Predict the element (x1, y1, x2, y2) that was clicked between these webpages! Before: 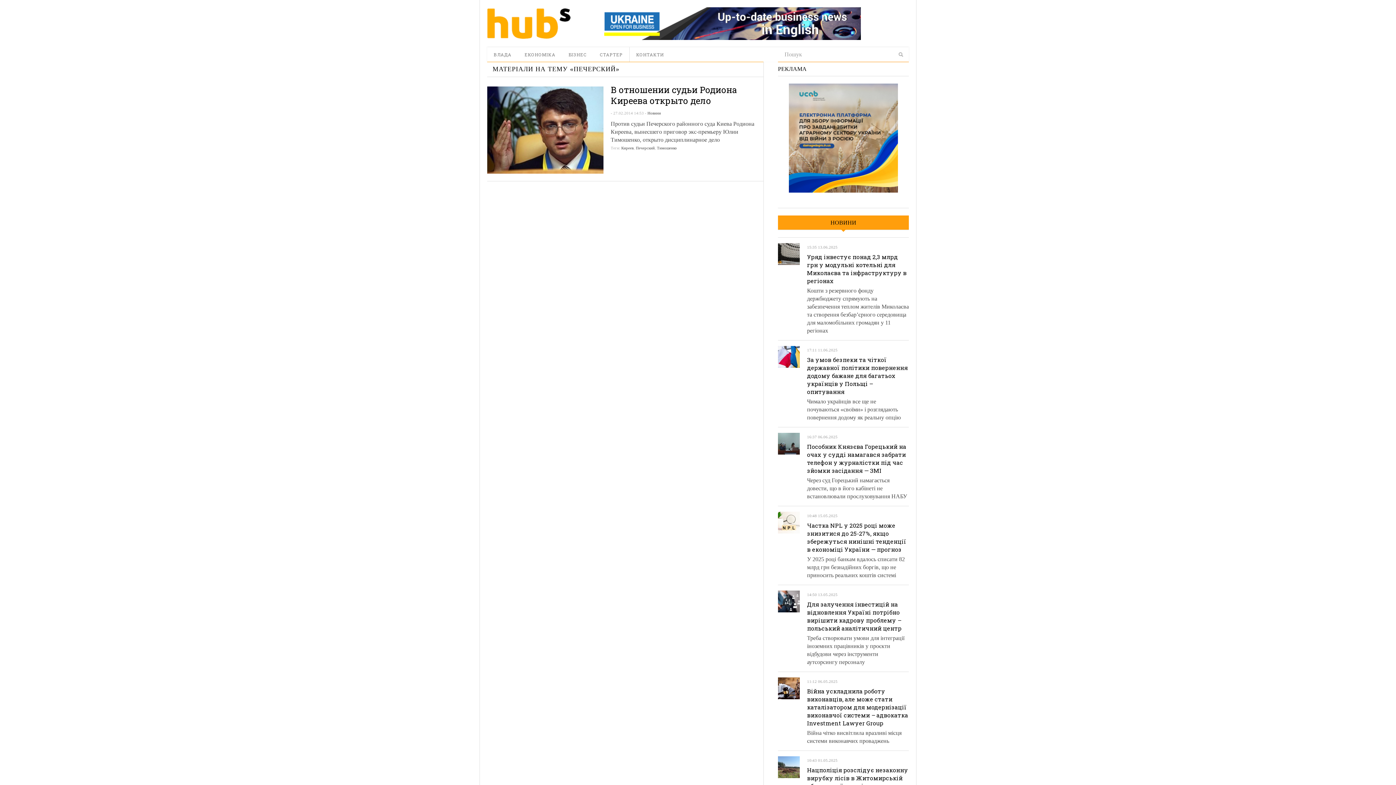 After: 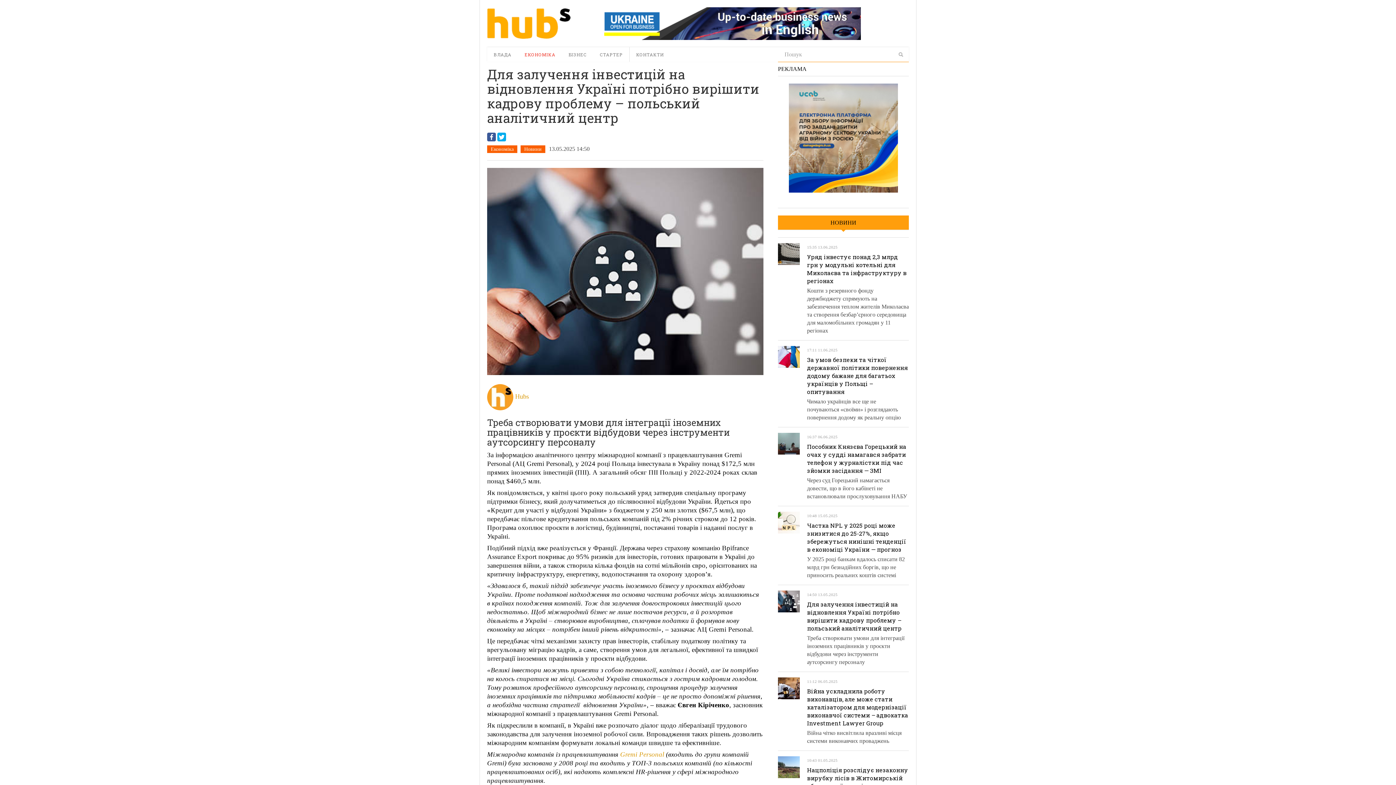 Action: bbox: (778, 590, 800, 612)